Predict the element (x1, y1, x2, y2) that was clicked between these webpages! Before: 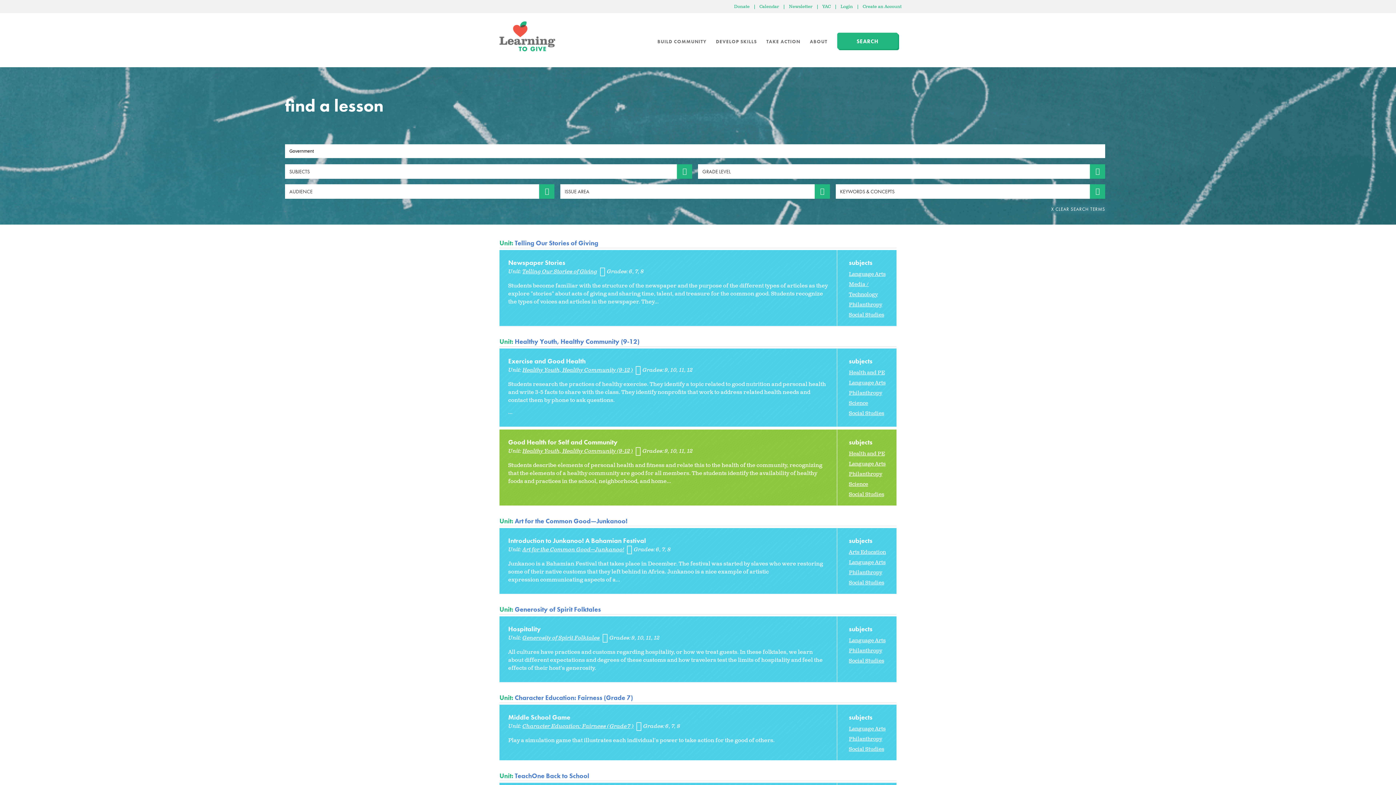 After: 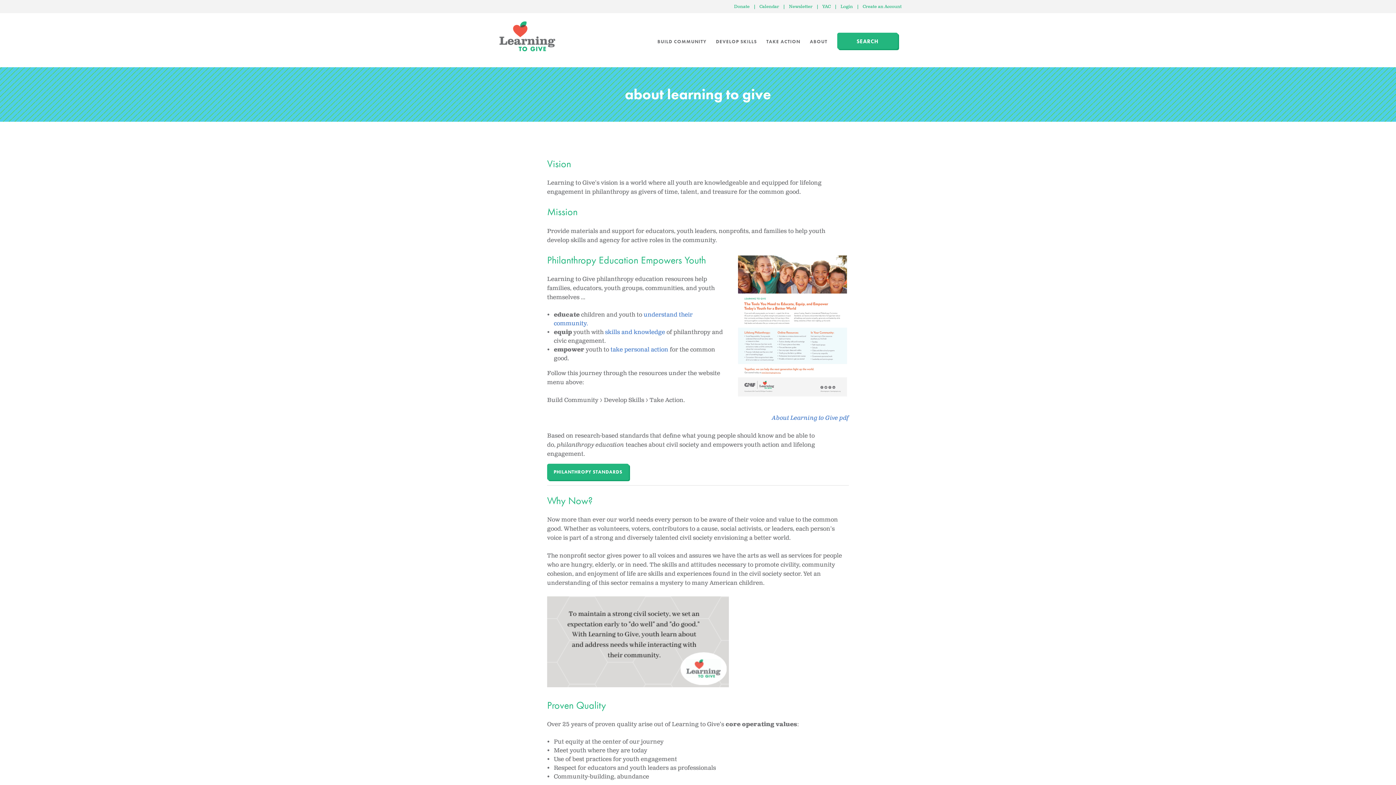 Action: label: ABOUT bbox: (805, 38, 832, 44)